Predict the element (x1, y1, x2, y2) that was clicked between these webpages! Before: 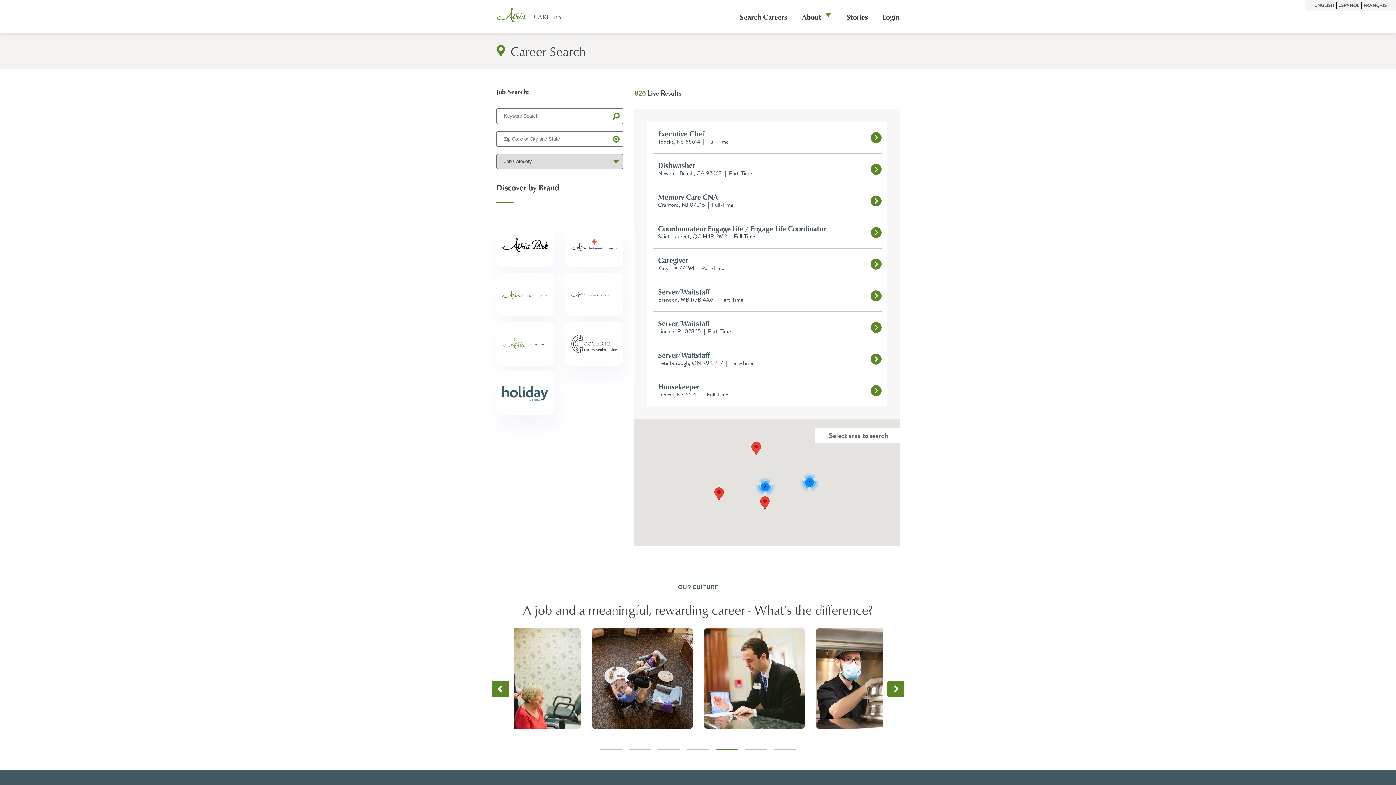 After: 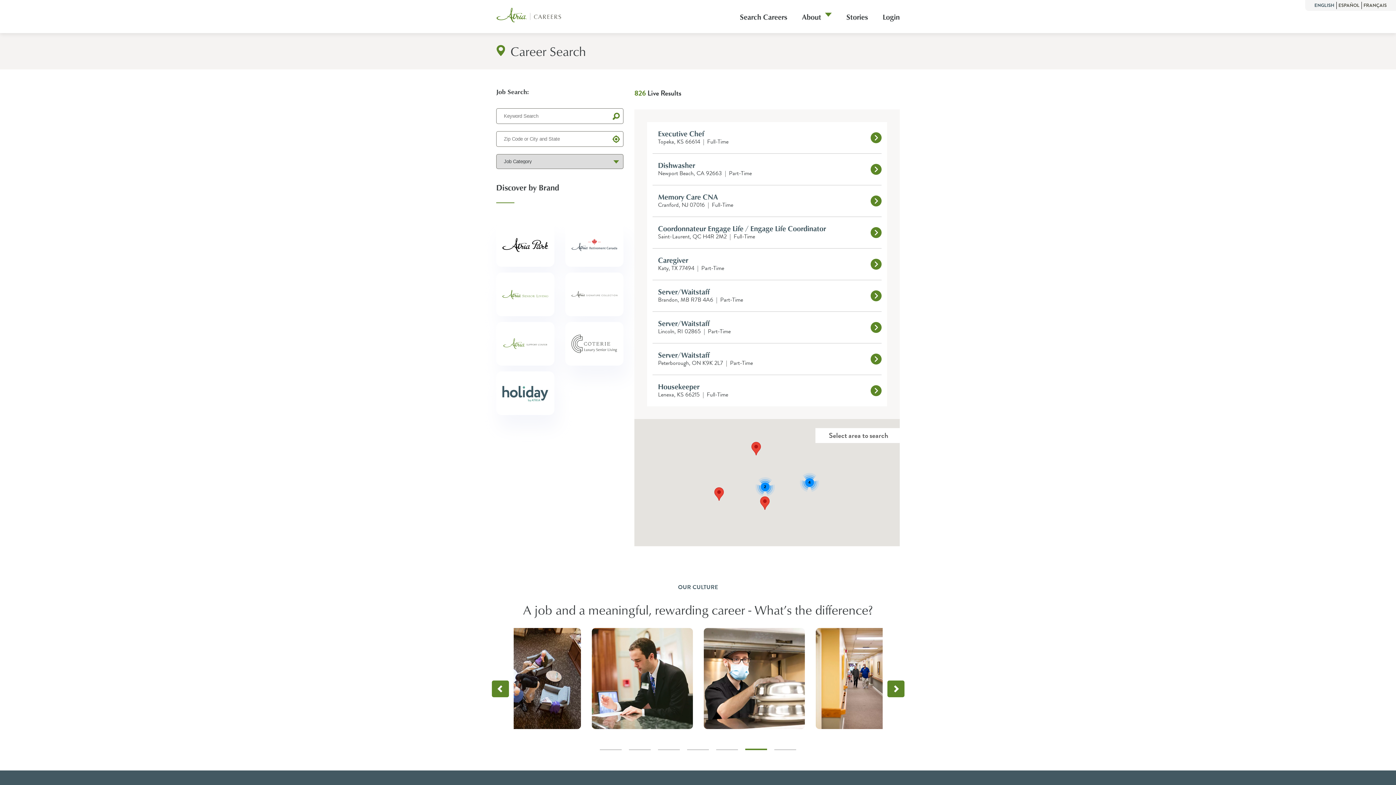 Action: bbox: (612, 112, 619, 119)